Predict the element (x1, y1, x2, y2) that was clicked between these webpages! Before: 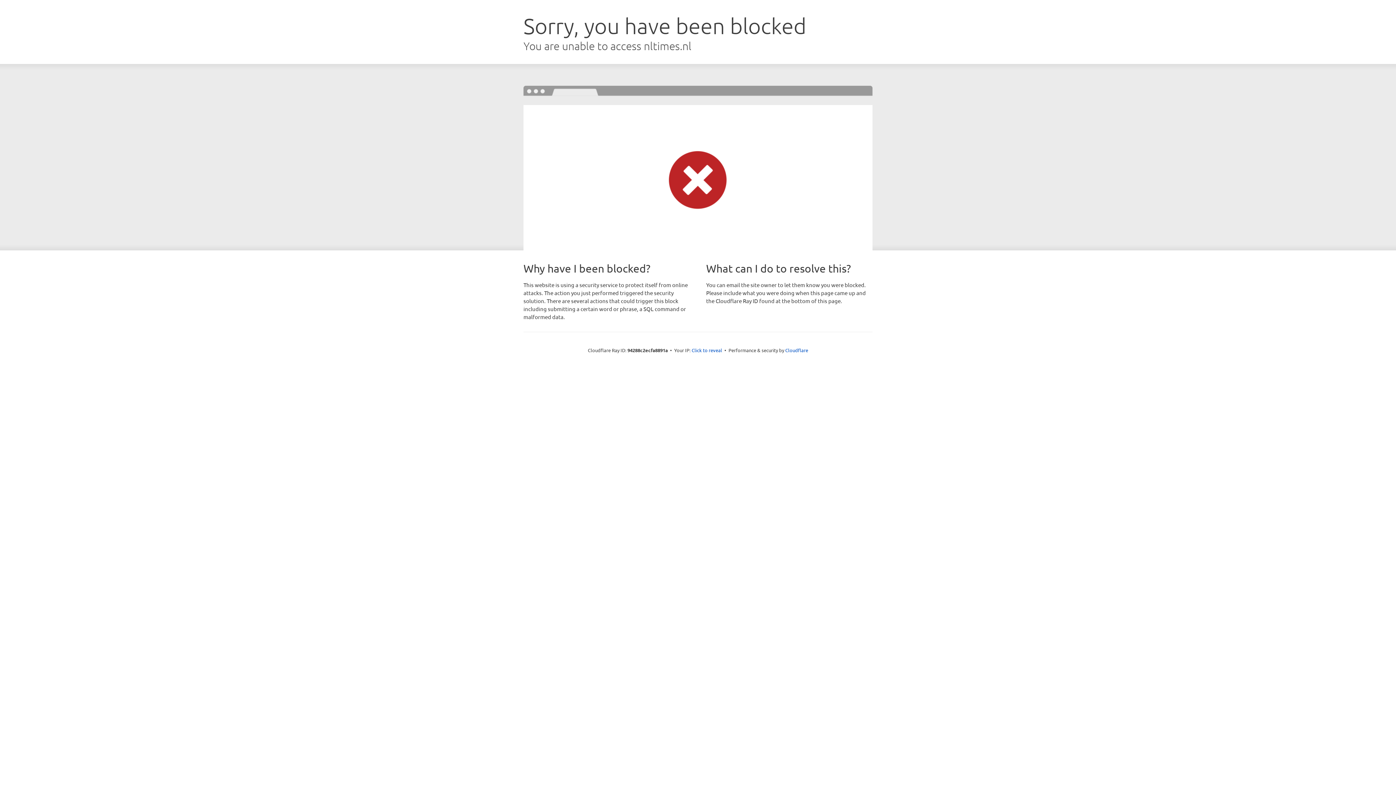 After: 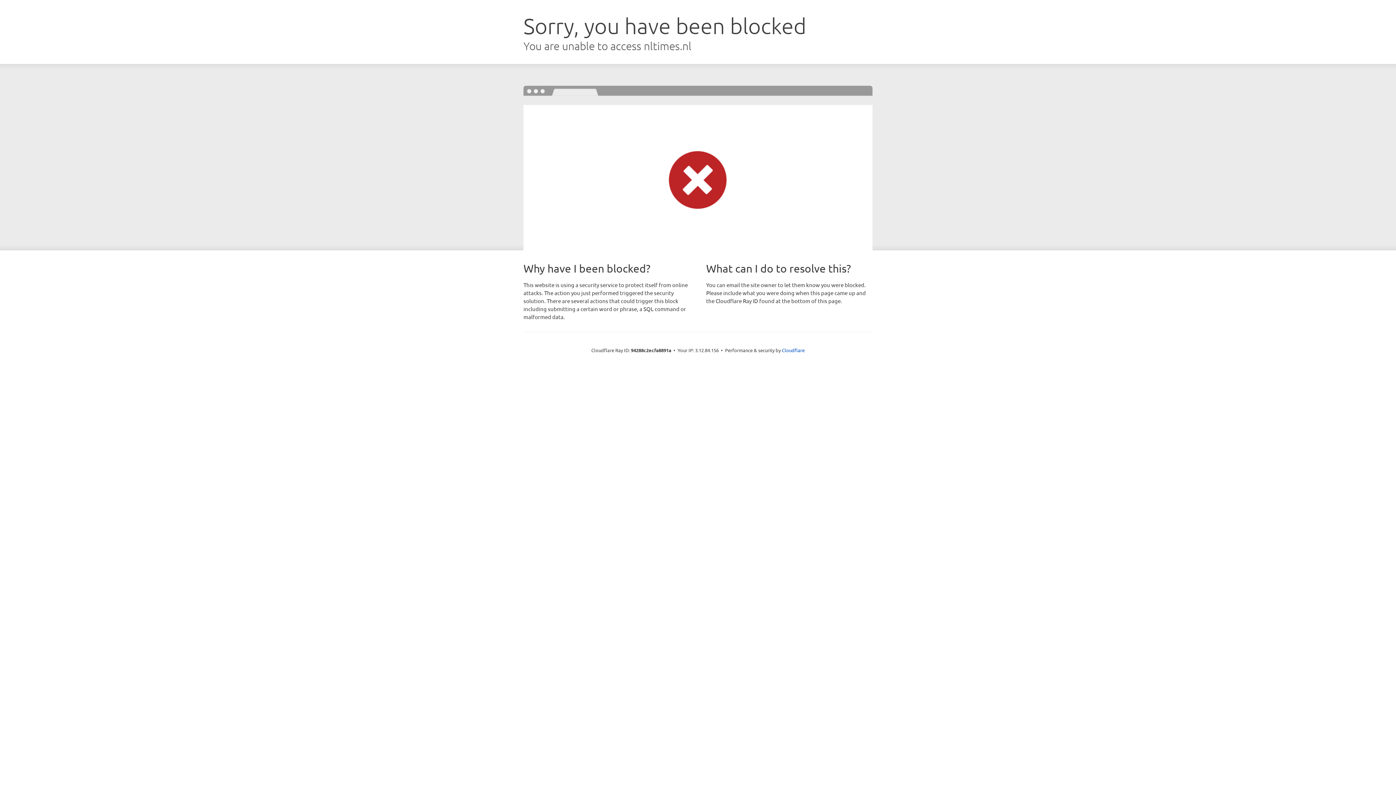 Action: bbox: (691, 346, 722, 353) label: Click to reveal